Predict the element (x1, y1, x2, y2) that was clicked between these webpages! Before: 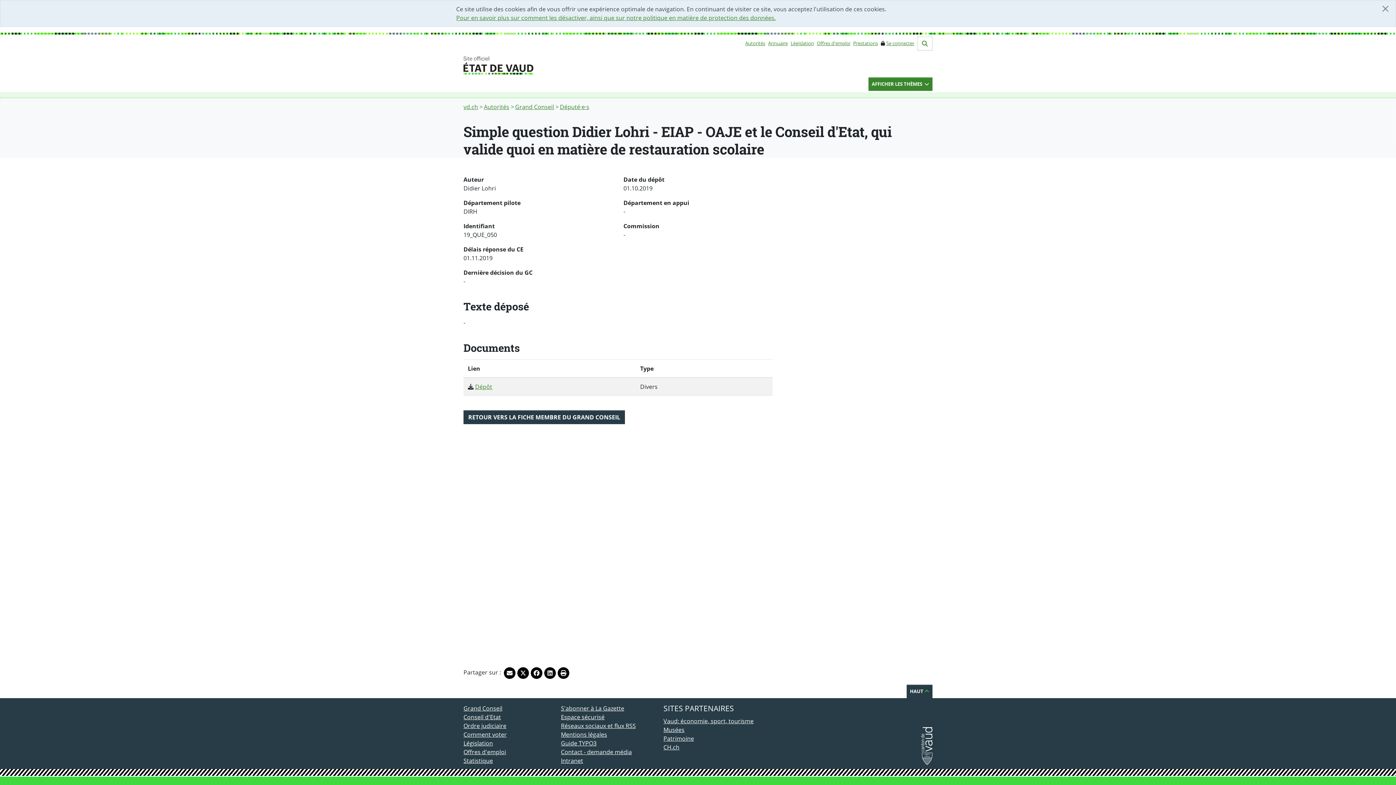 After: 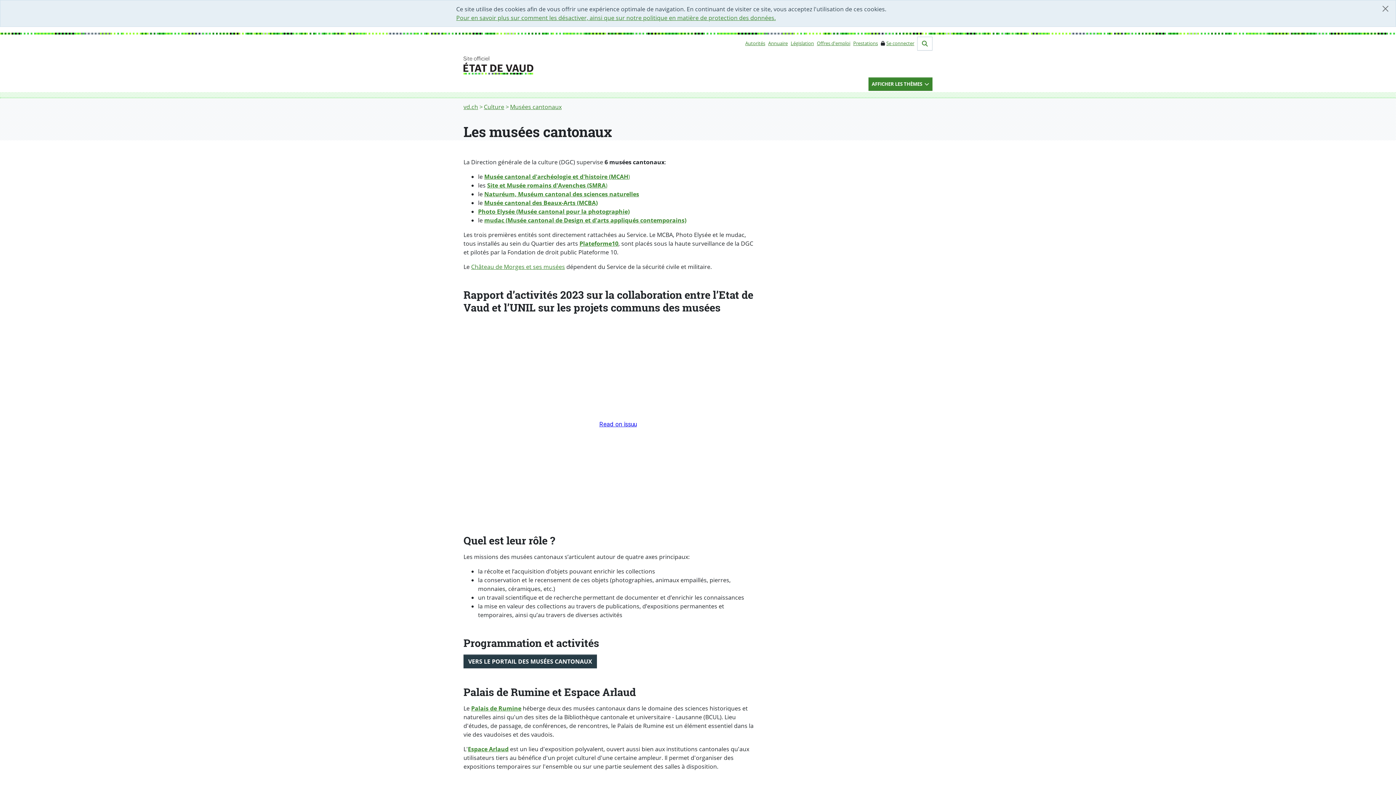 Action: bbox: (663, 726, 684, 734) label: Musées